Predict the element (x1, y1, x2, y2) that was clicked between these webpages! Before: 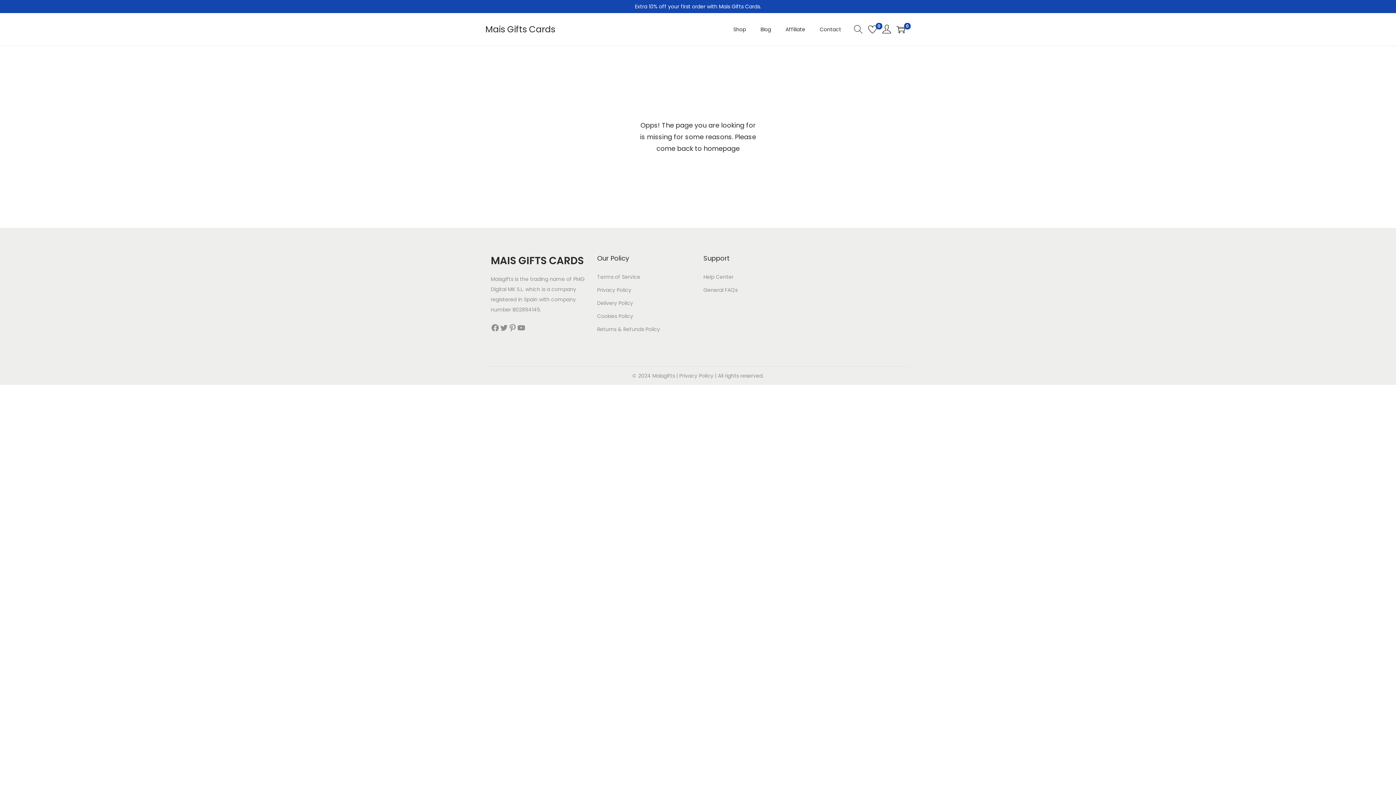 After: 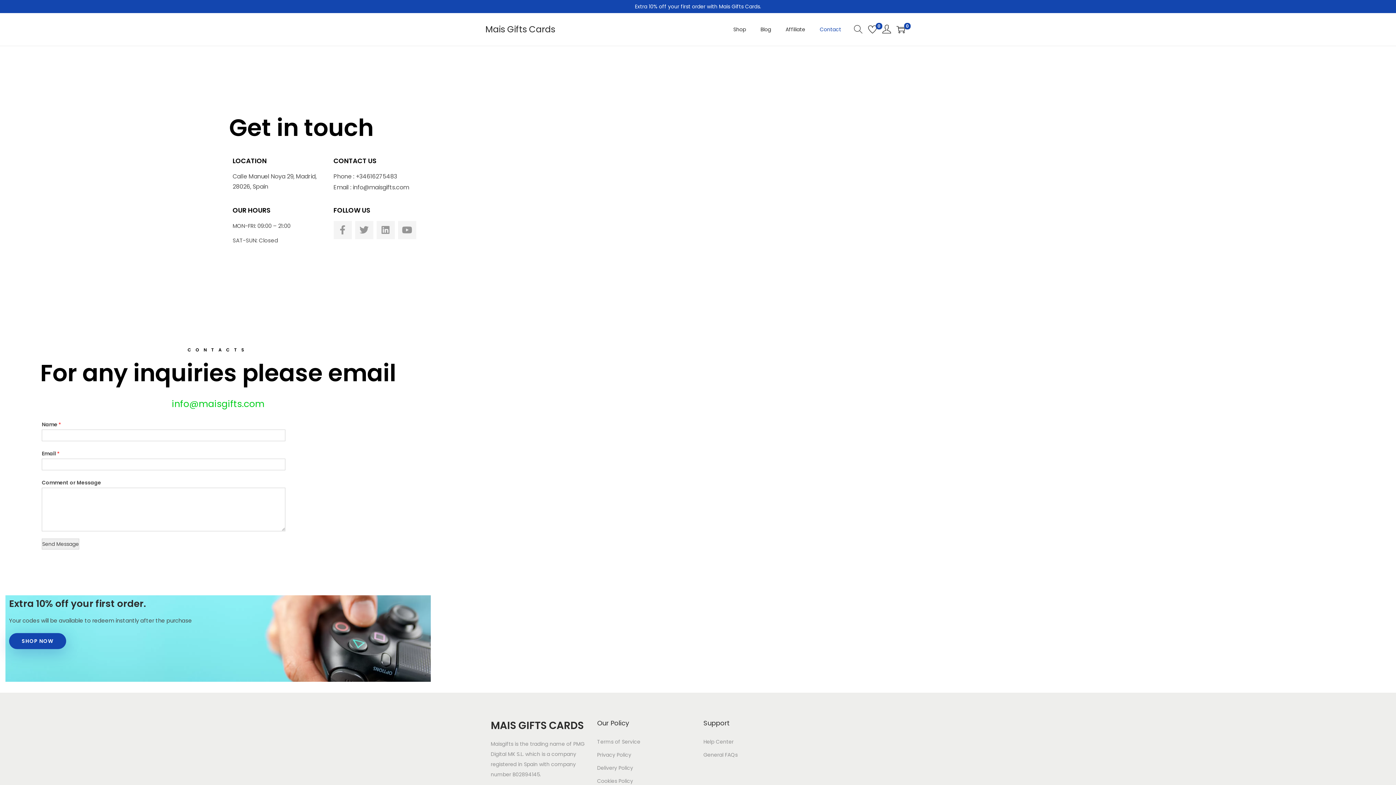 Action: label: Help Center bbox: (703, 273, 733, 280)